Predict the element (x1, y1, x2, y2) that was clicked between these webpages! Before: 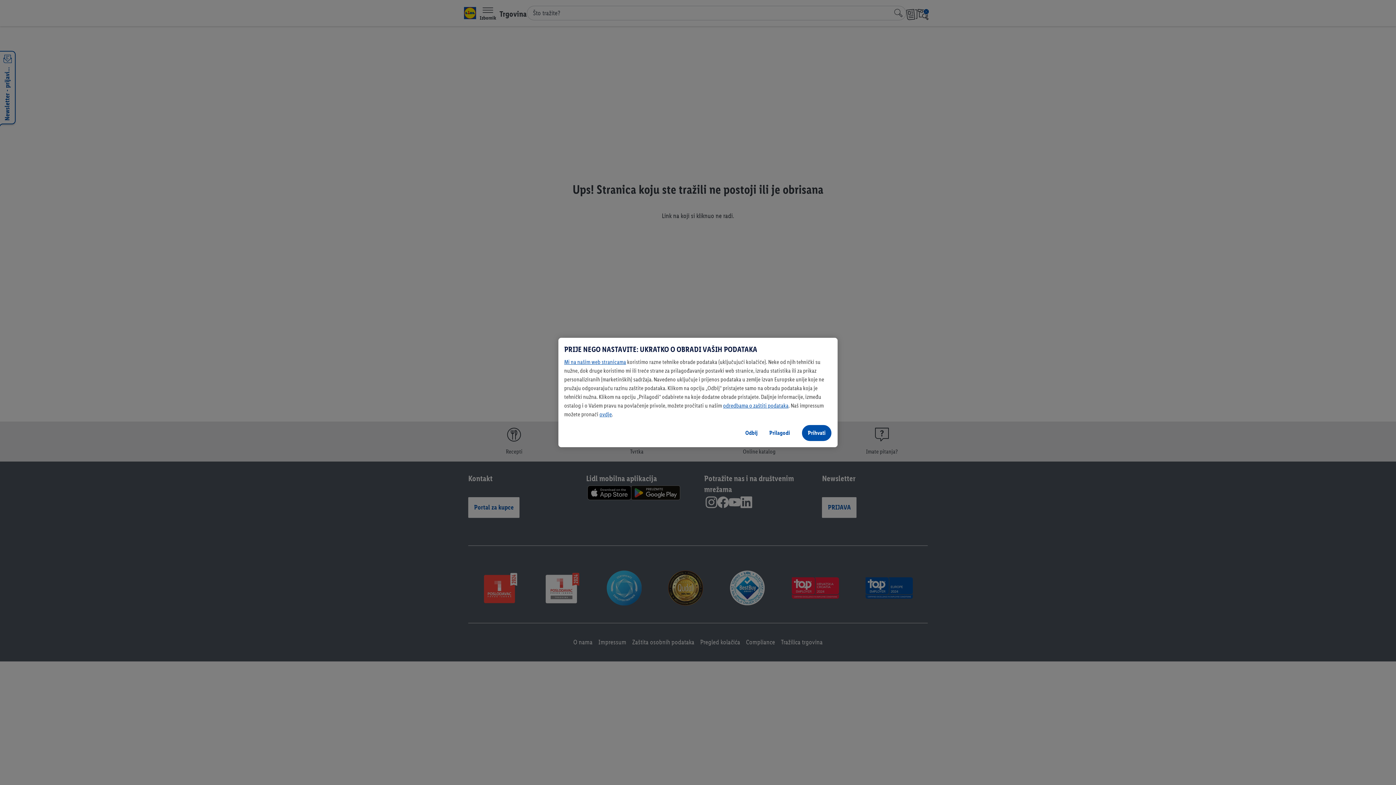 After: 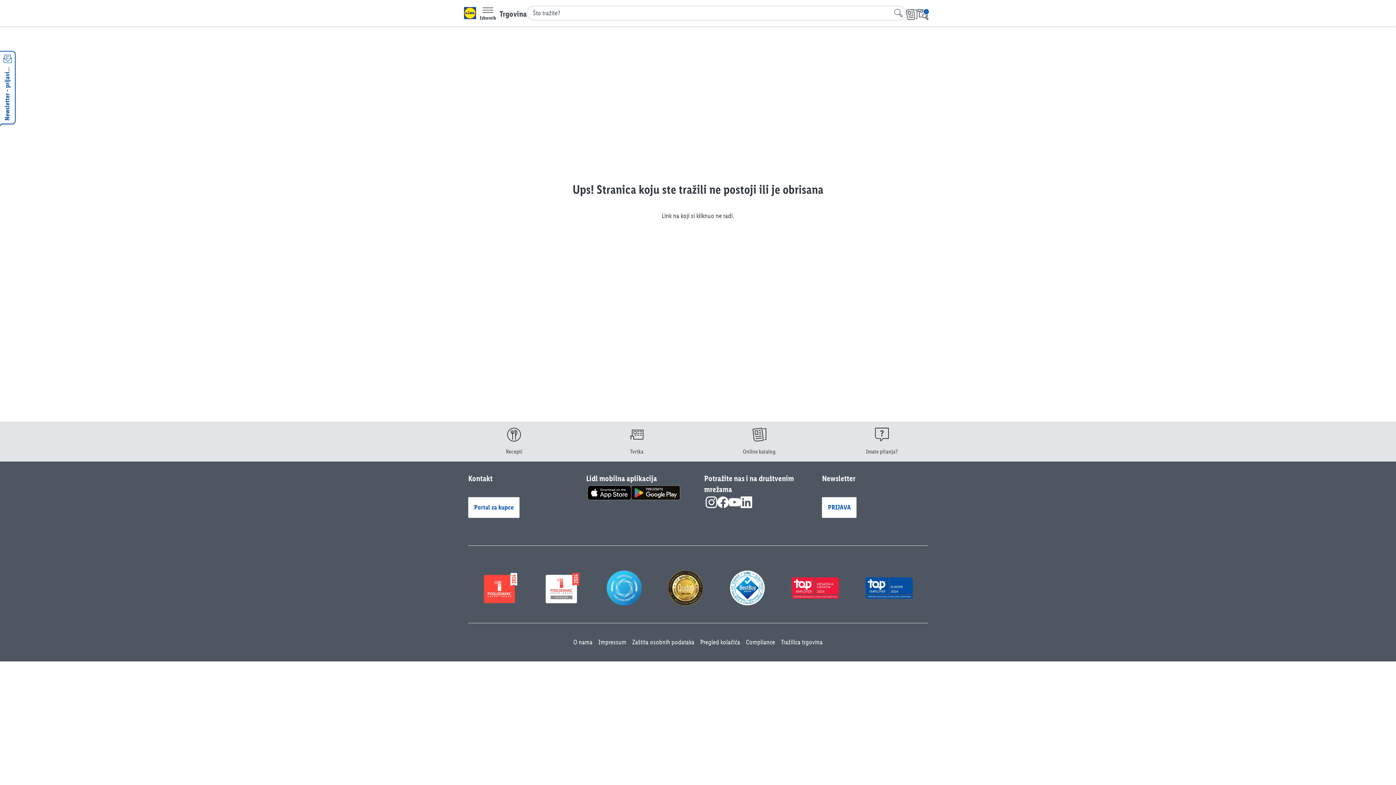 Action: label: Prihvati bbox: (801, 424, 832, 441)